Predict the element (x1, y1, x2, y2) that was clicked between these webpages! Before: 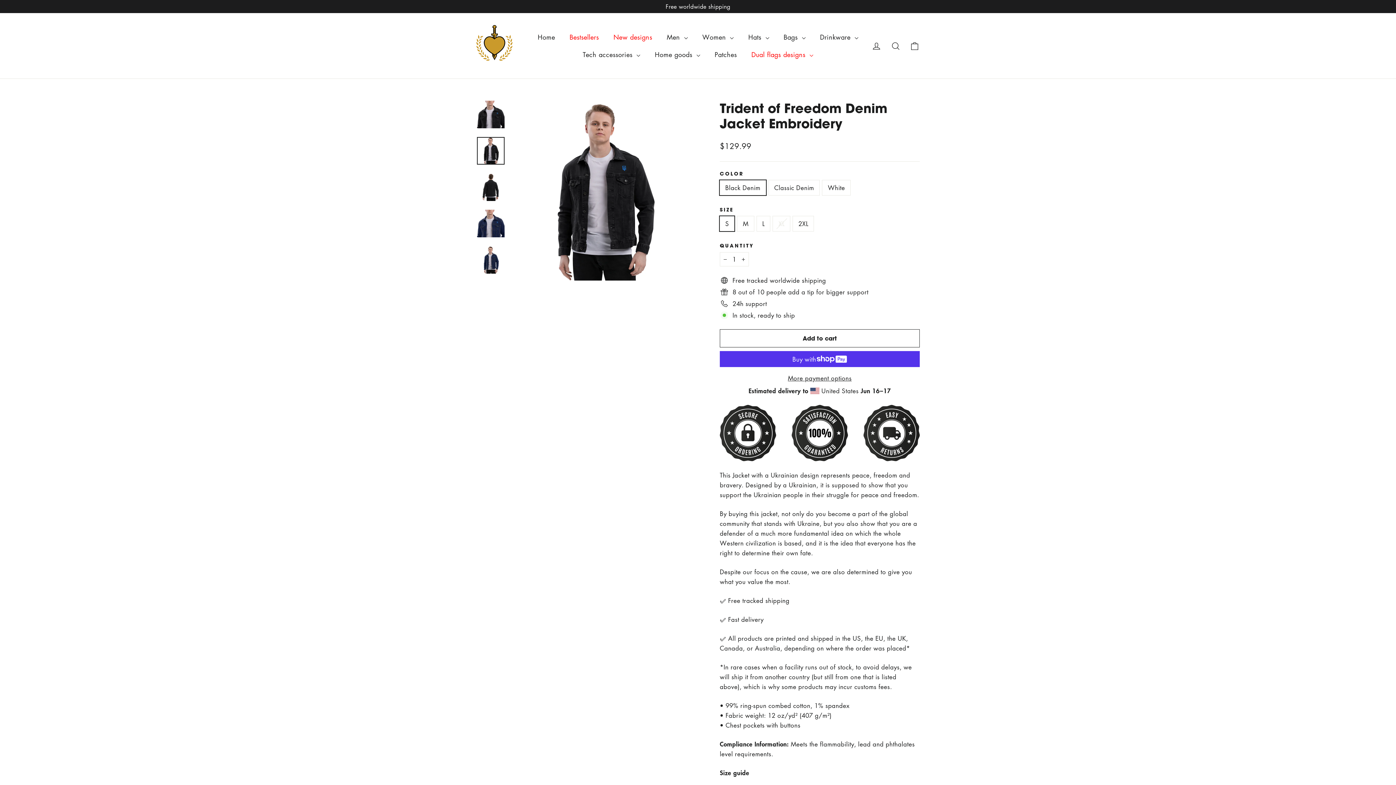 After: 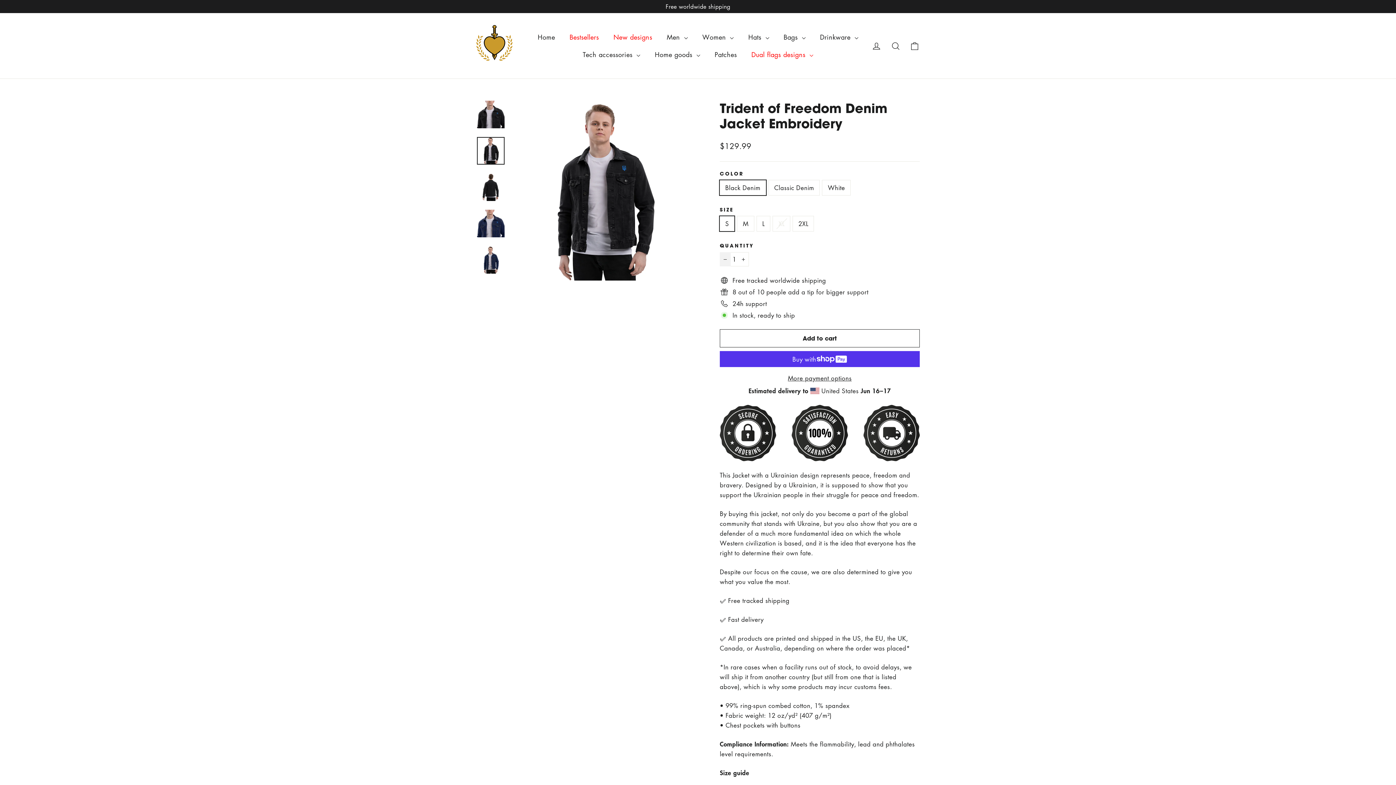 Action: label: Reduce item quantity by one bbox: (720, 252, 730, 266)